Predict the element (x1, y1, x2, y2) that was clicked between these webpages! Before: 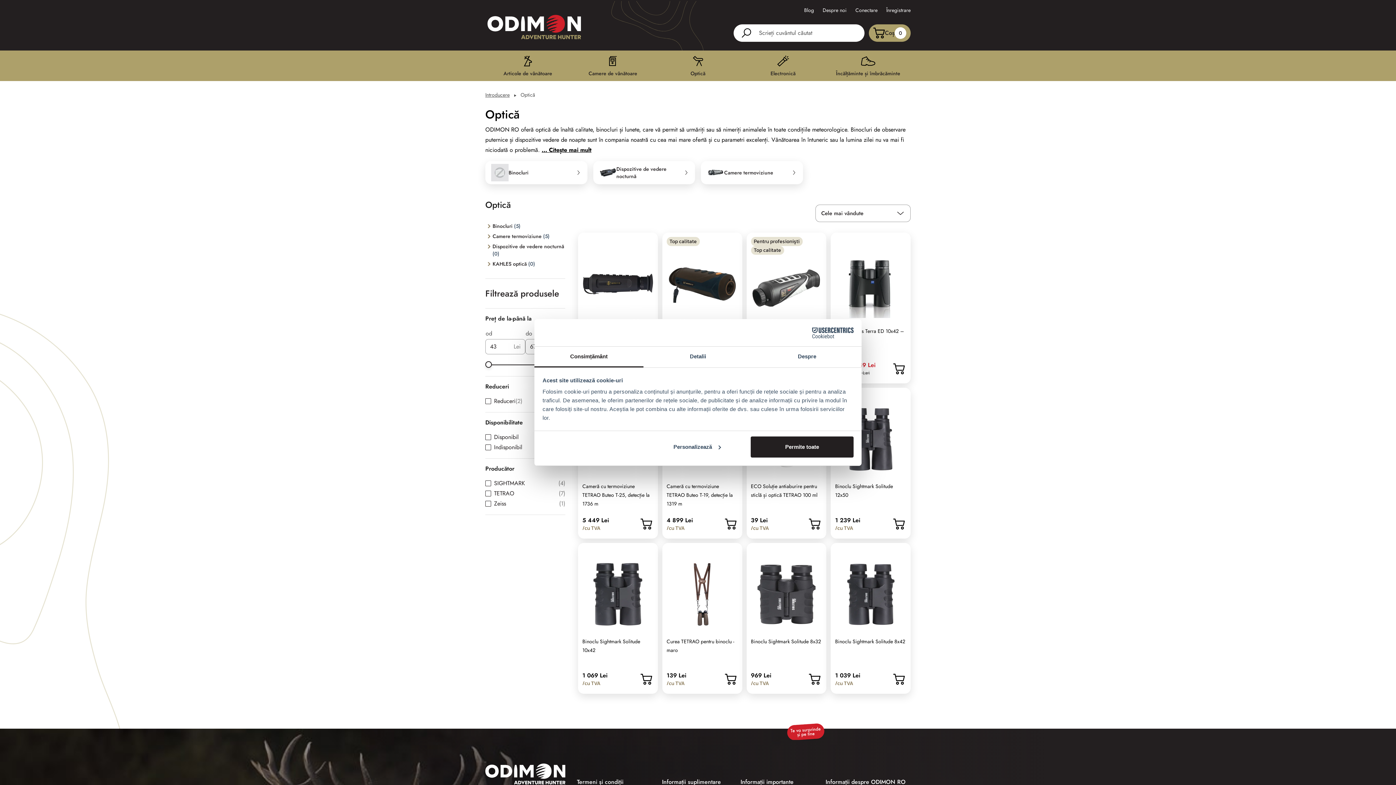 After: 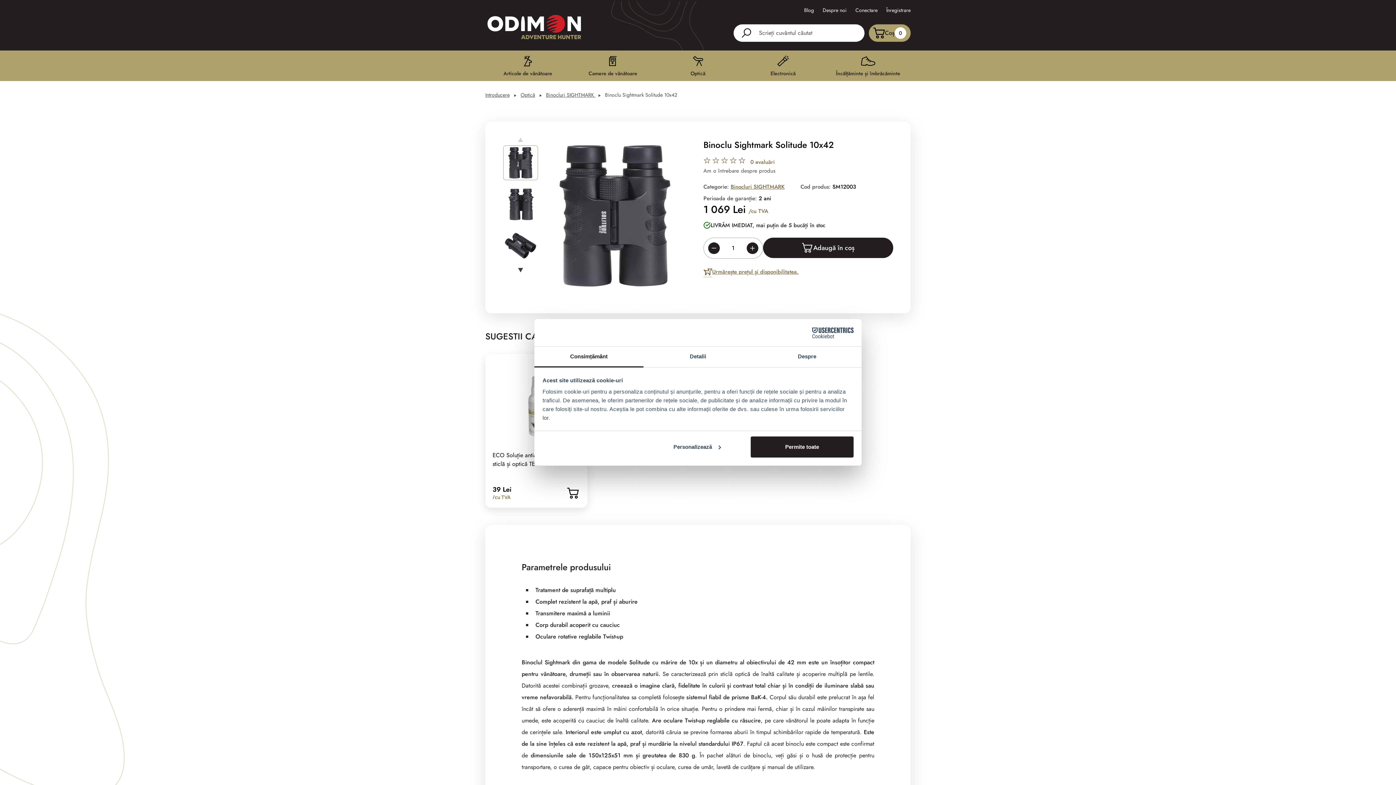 Action: bbox: (584, 560, 652, 628)